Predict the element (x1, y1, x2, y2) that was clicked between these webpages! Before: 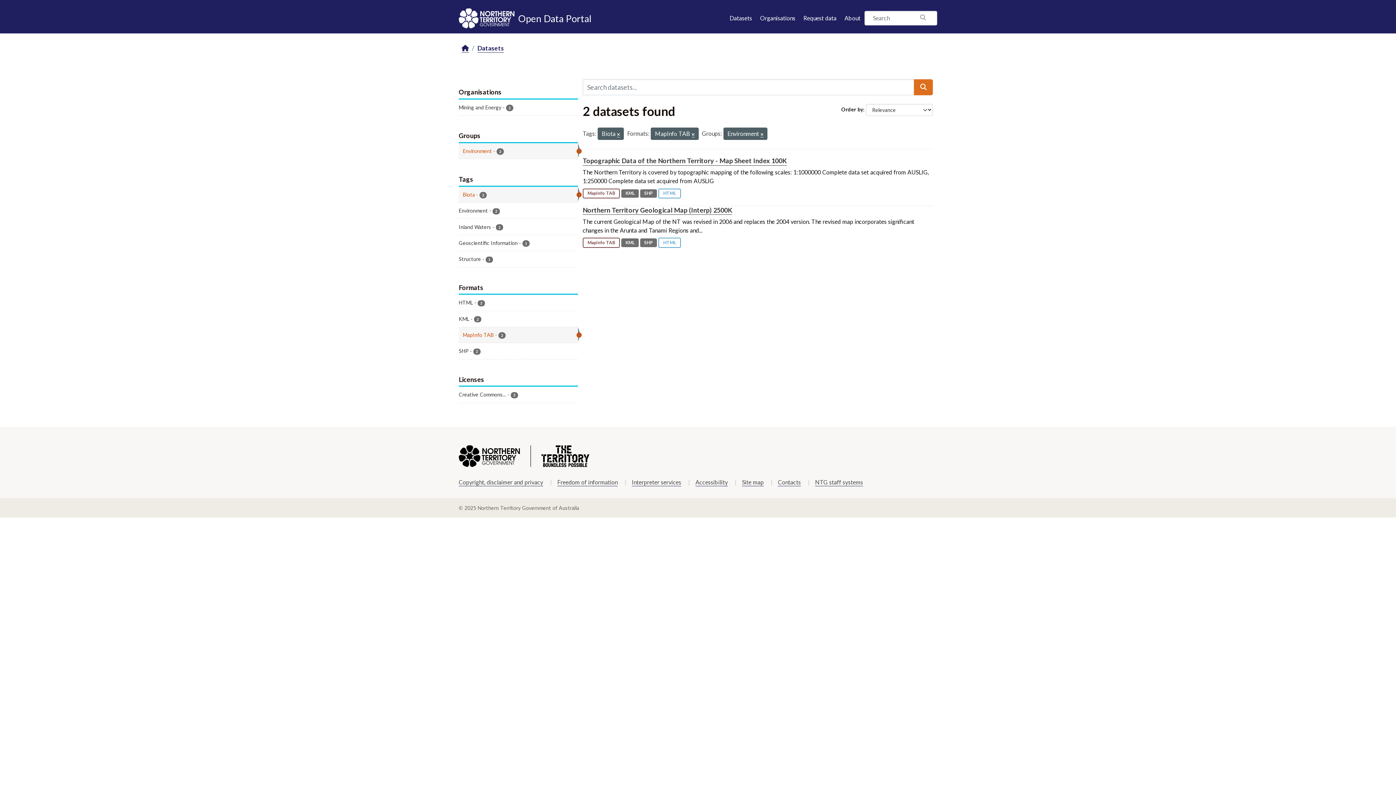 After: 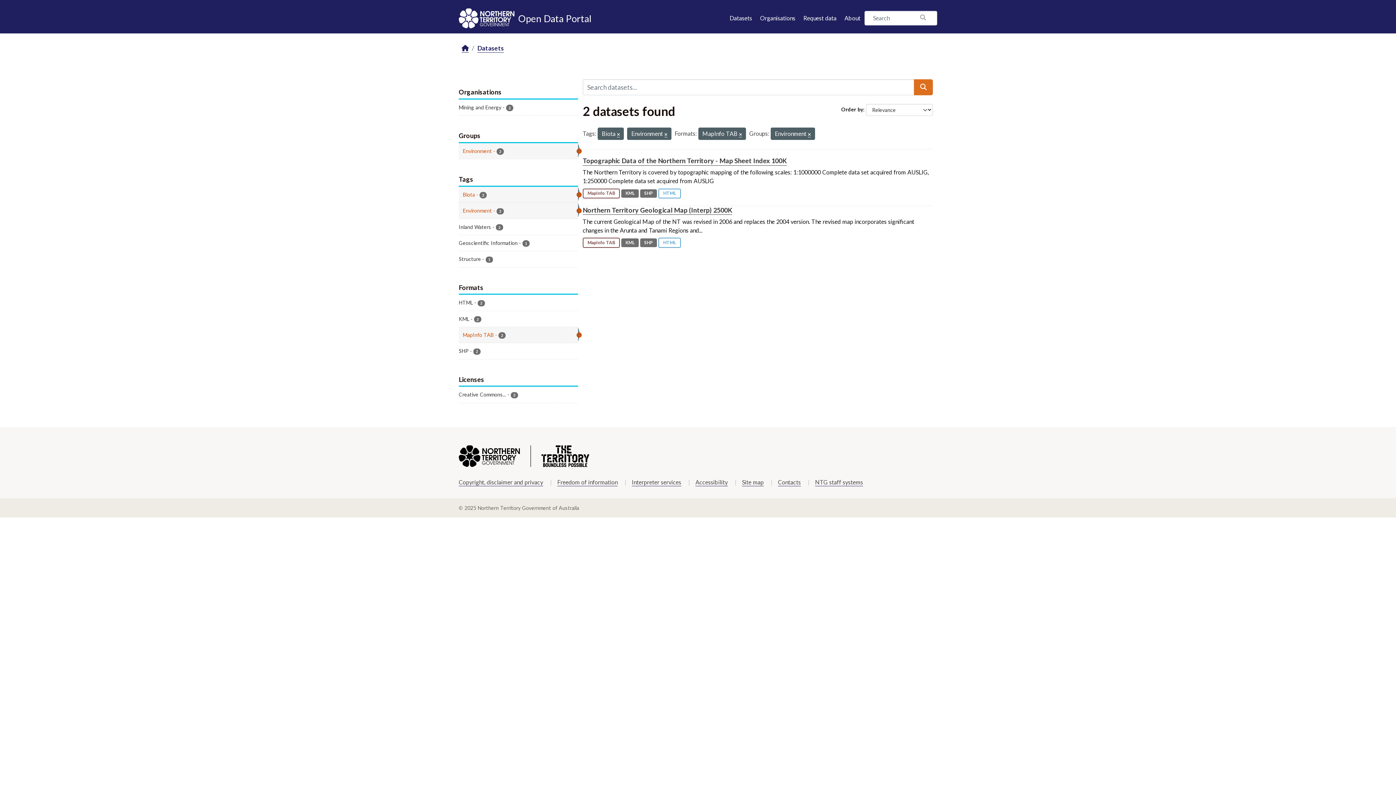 Action: bbox: (458, 202, 578, 218) label: Environment - 2